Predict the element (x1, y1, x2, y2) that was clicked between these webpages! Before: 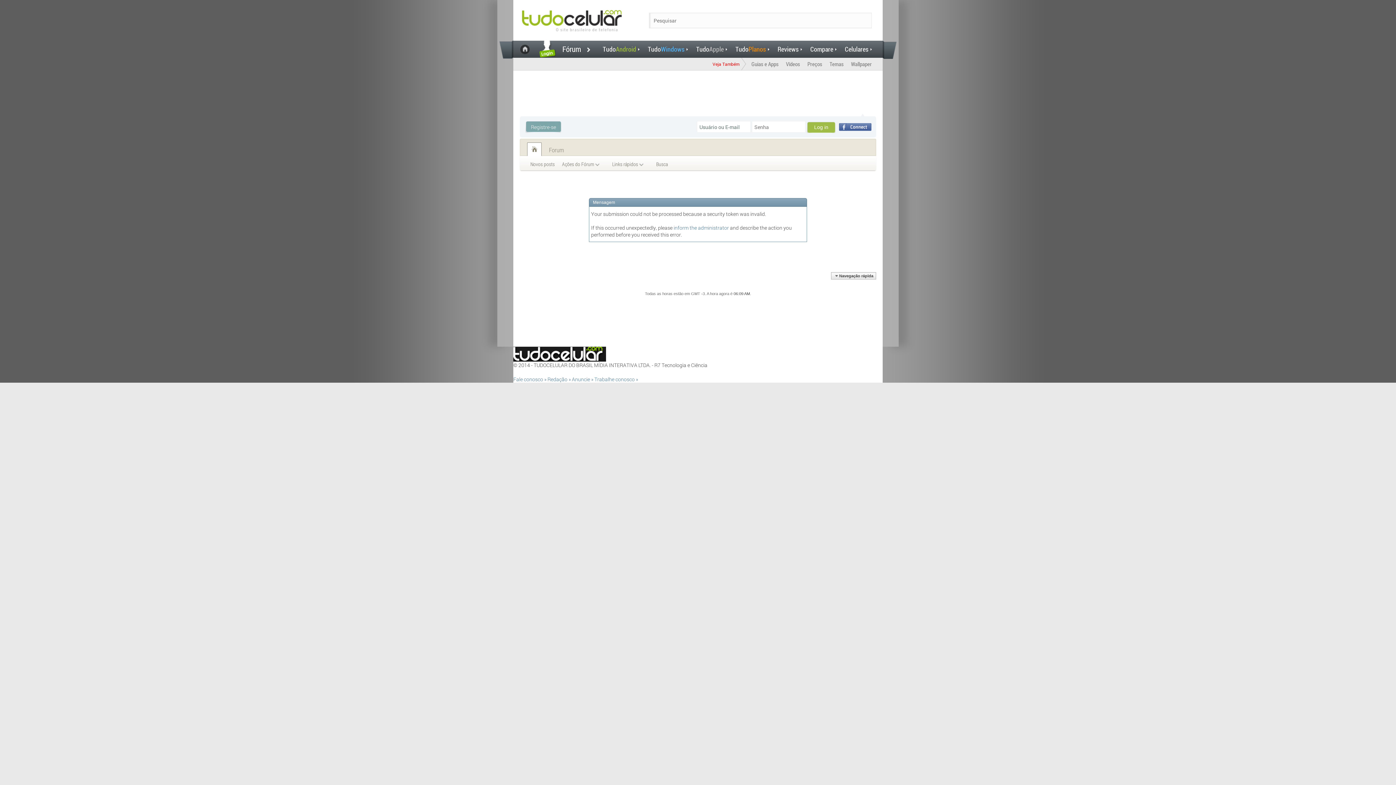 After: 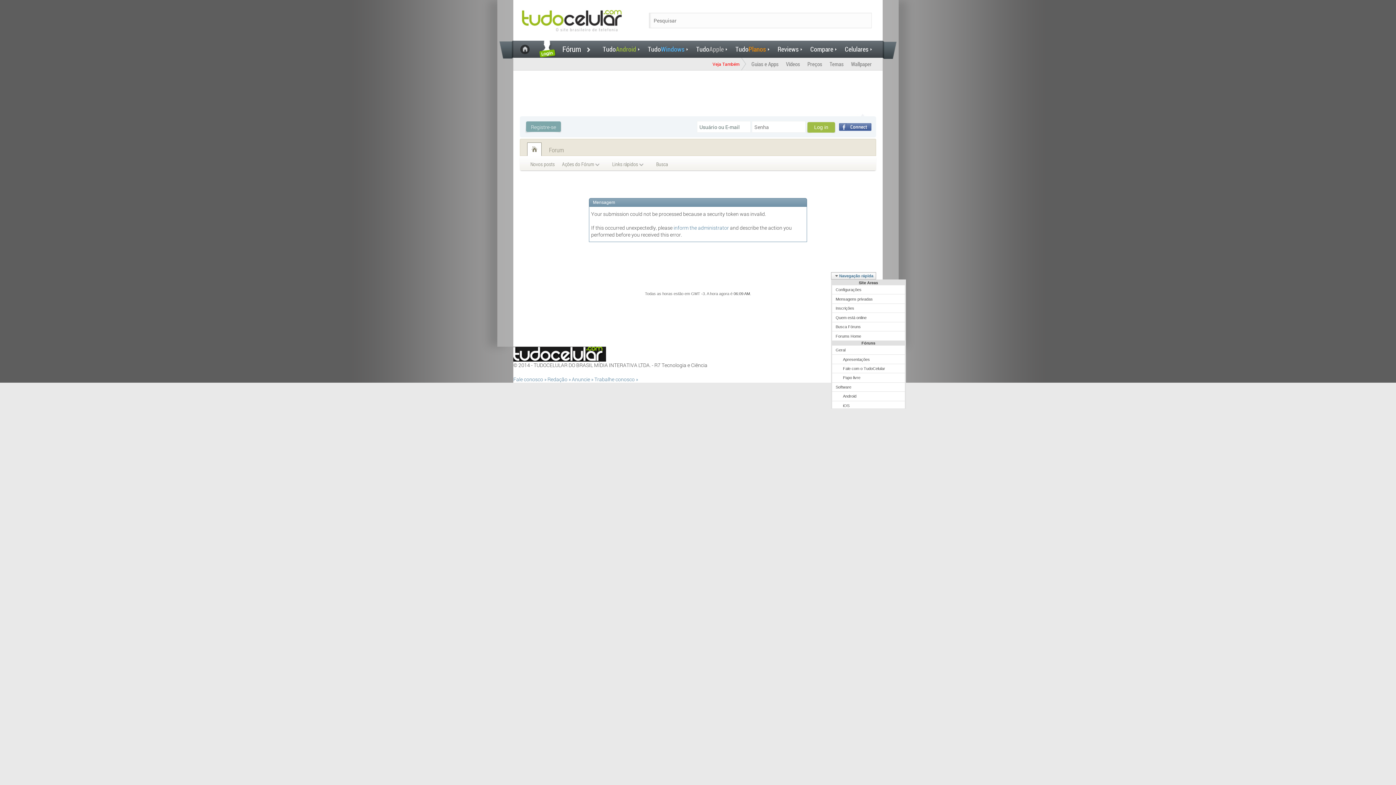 Action: label: Navegação rápida bbox: (831, 272, 876, 279)